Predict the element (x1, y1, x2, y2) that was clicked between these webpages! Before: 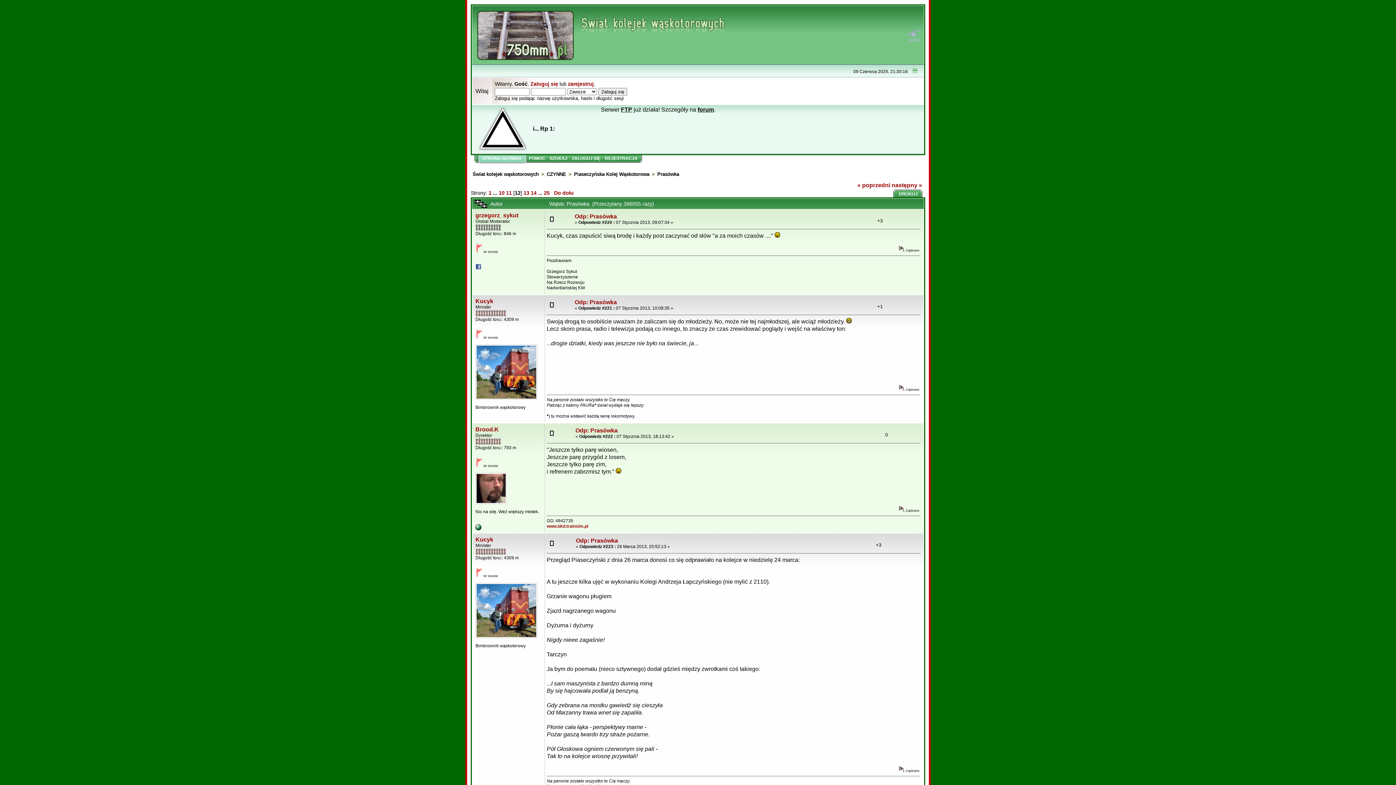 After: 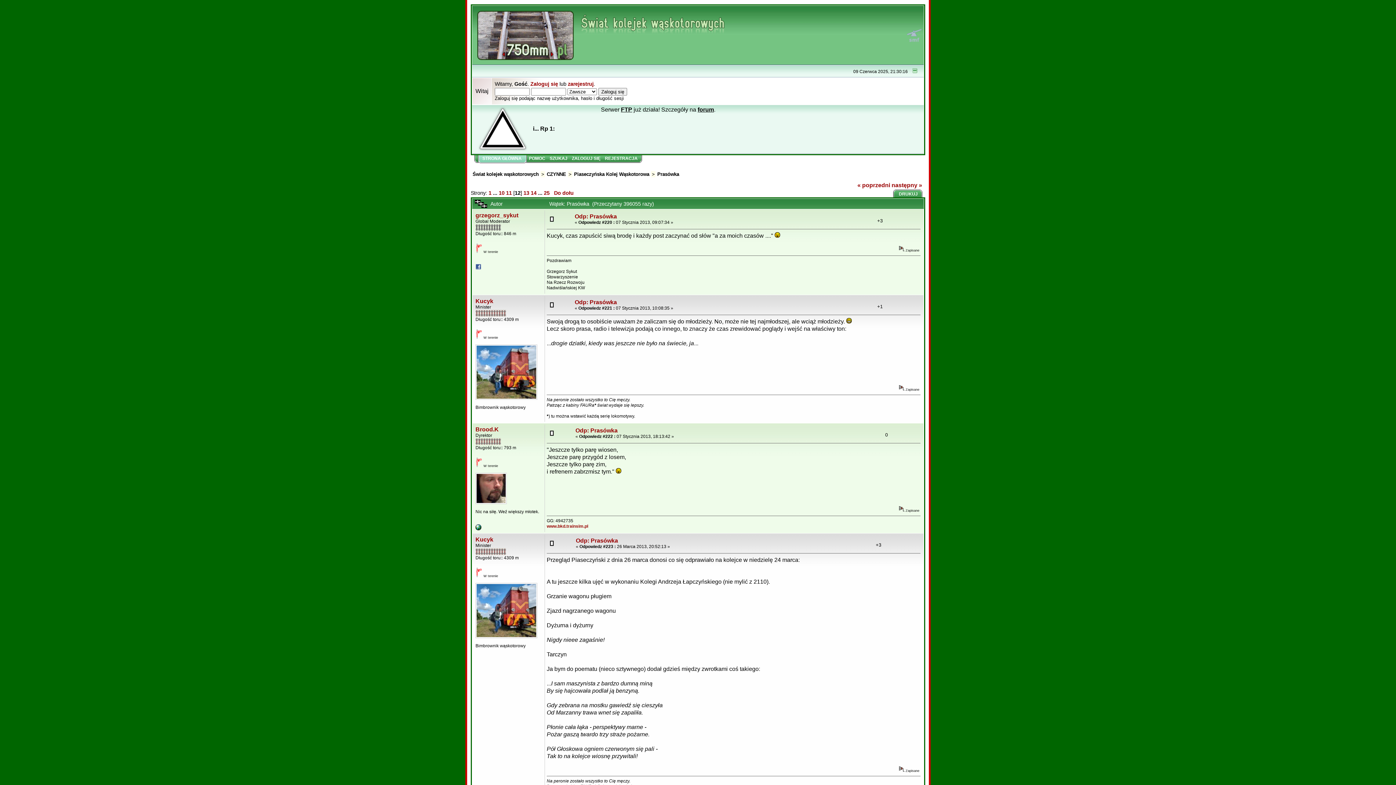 Action: label: FTP bbox: (621, 106, 632, 112)